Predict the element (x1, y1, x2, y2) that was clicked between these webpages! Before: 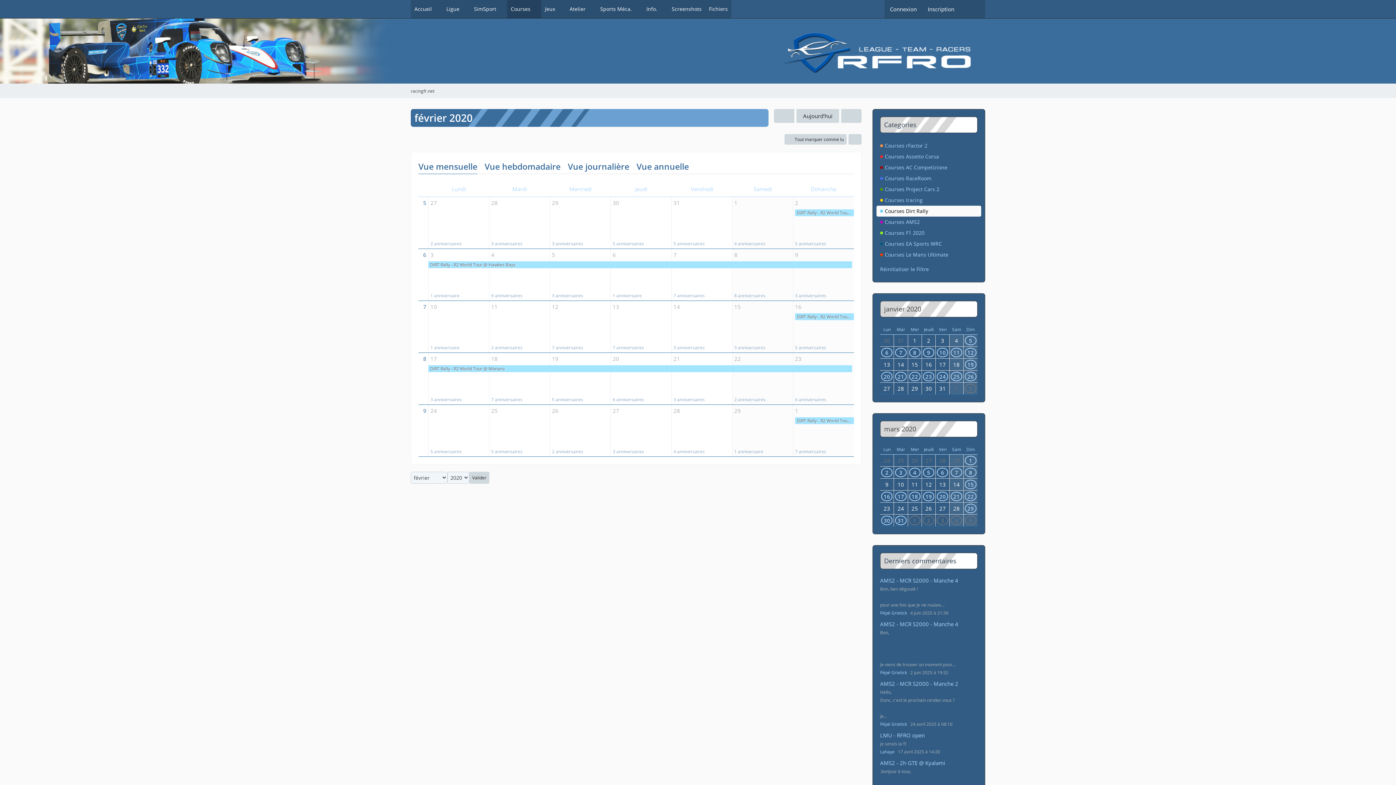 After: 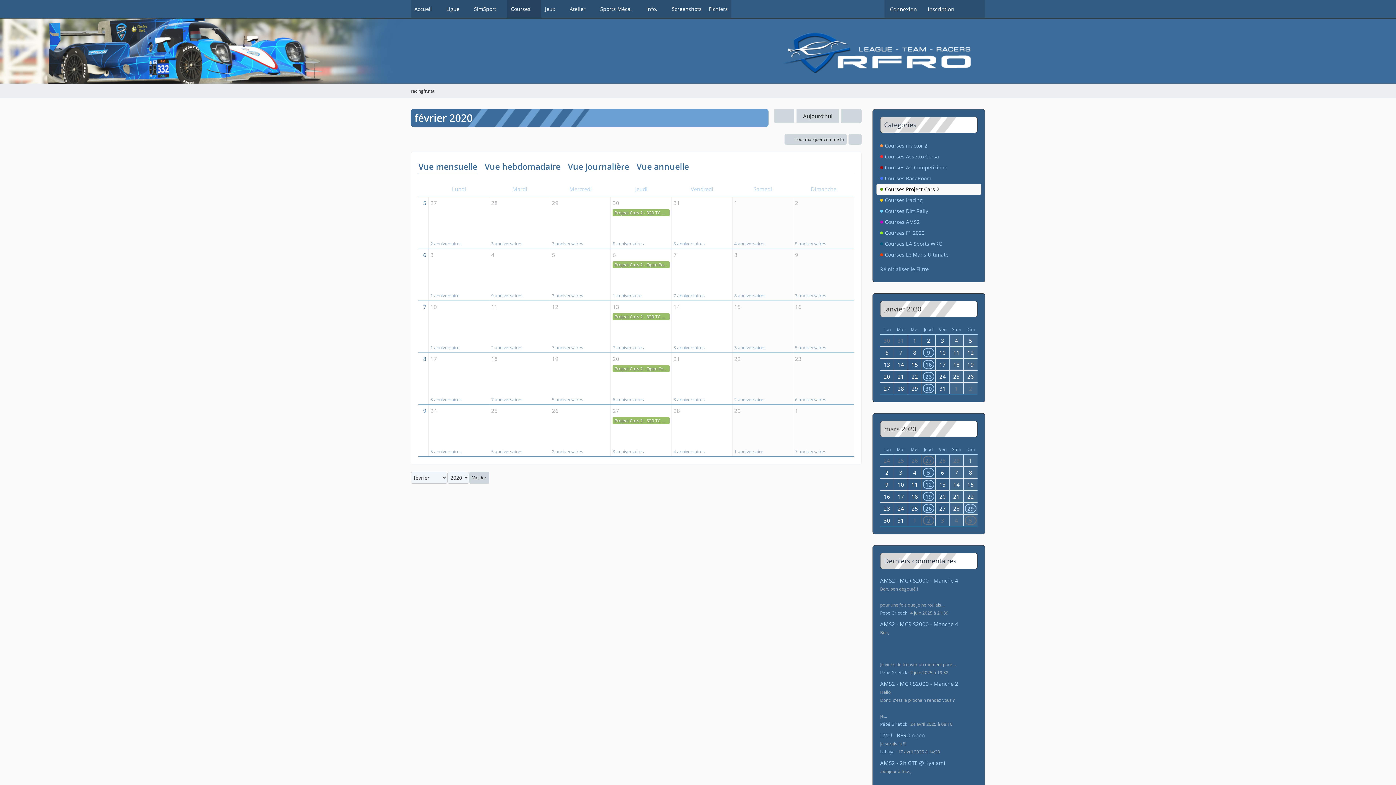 Action: label: Courses Project Cars 2 bbox: (873, 184, 985, 194)